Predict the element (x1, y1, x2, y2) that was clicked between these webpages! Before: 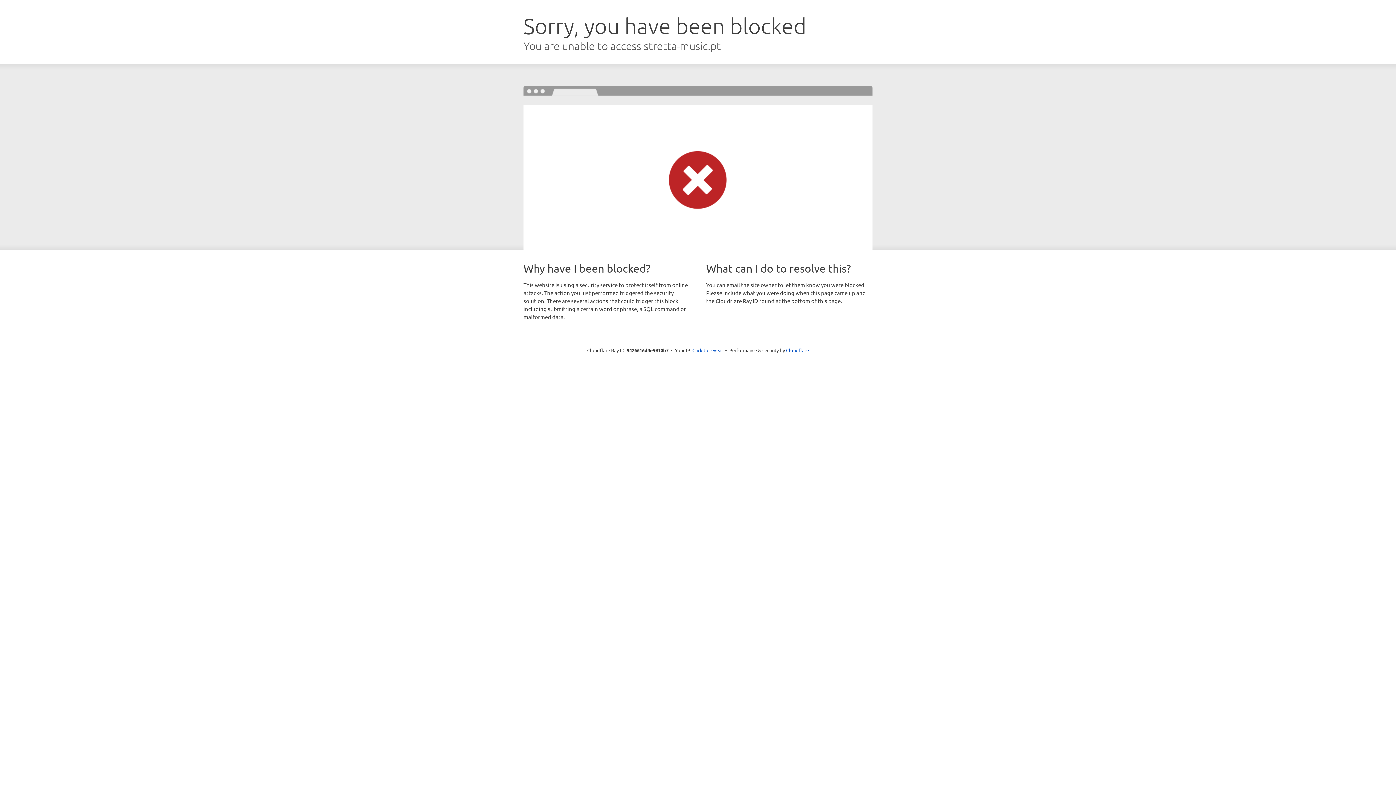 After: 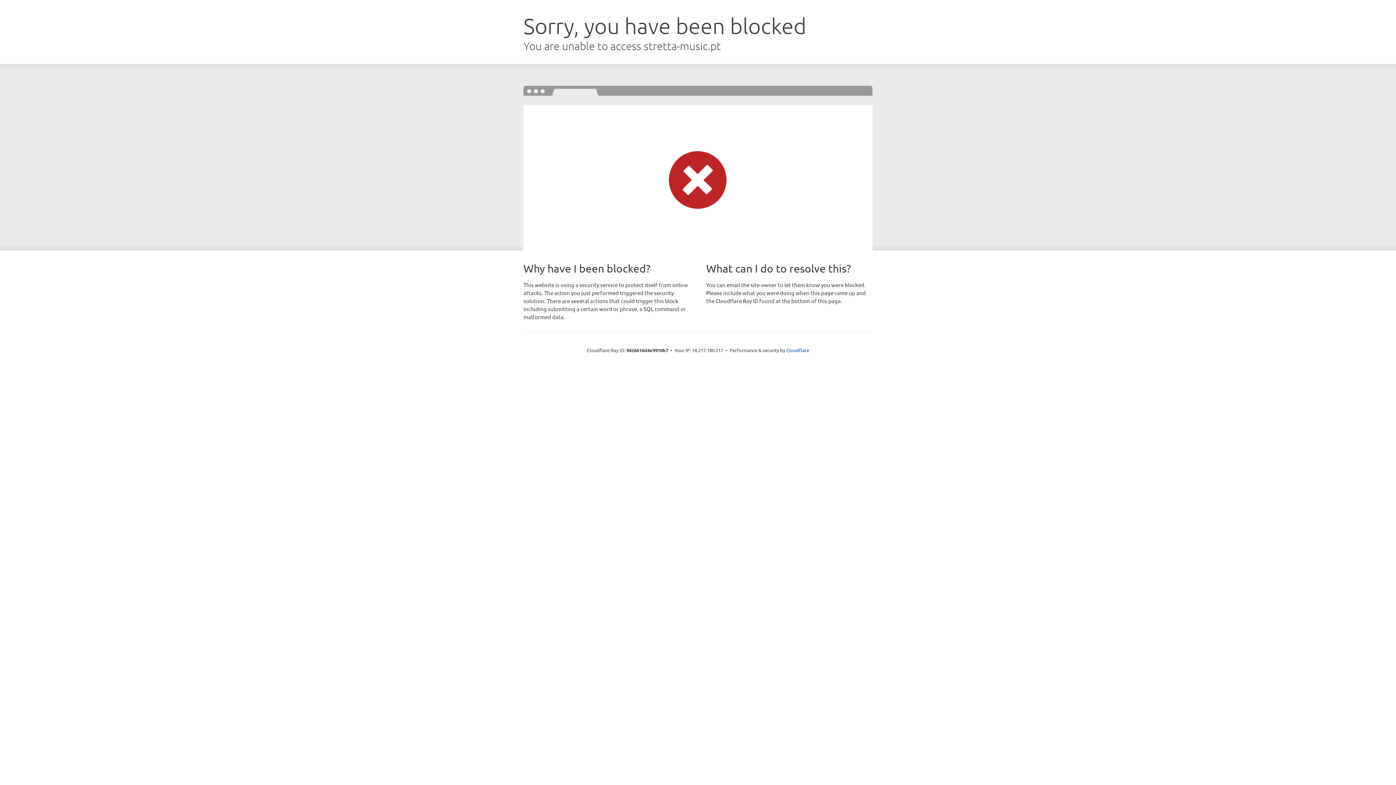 Action: label: Click to reveal bbox: (692, 346, 723, 353)